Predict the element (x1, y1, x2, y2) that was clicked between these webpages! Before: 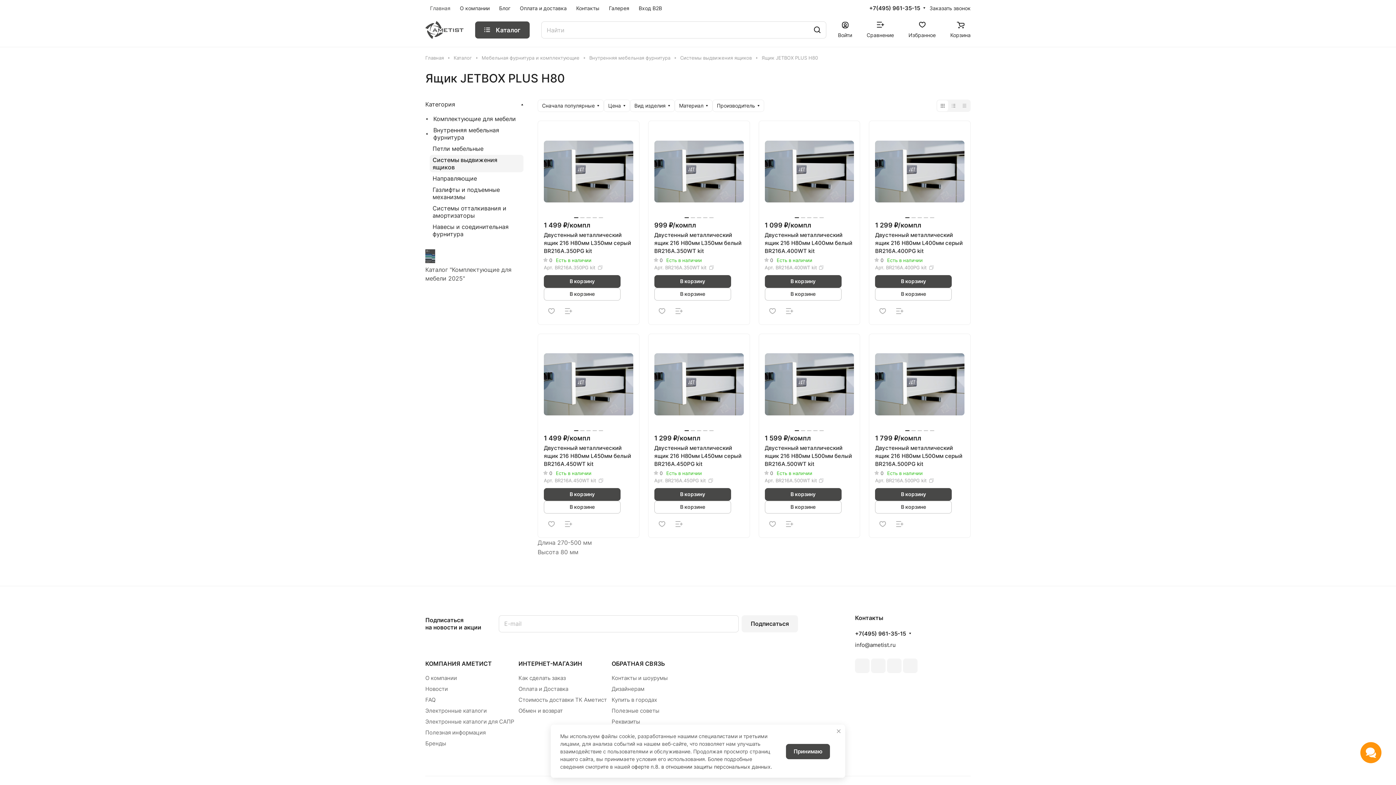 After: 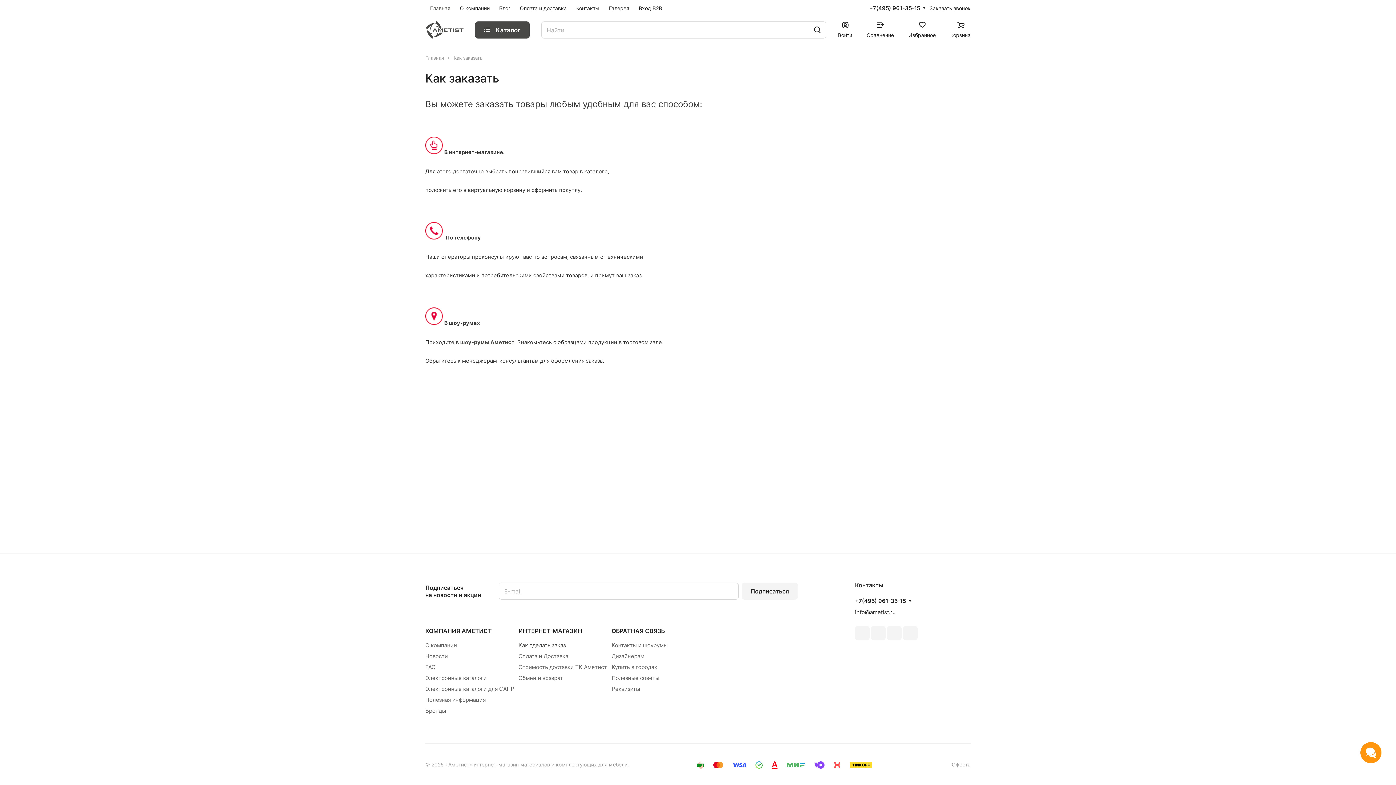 Action: label: Как сделать заказ bbox: (518, 674, 565, 681)